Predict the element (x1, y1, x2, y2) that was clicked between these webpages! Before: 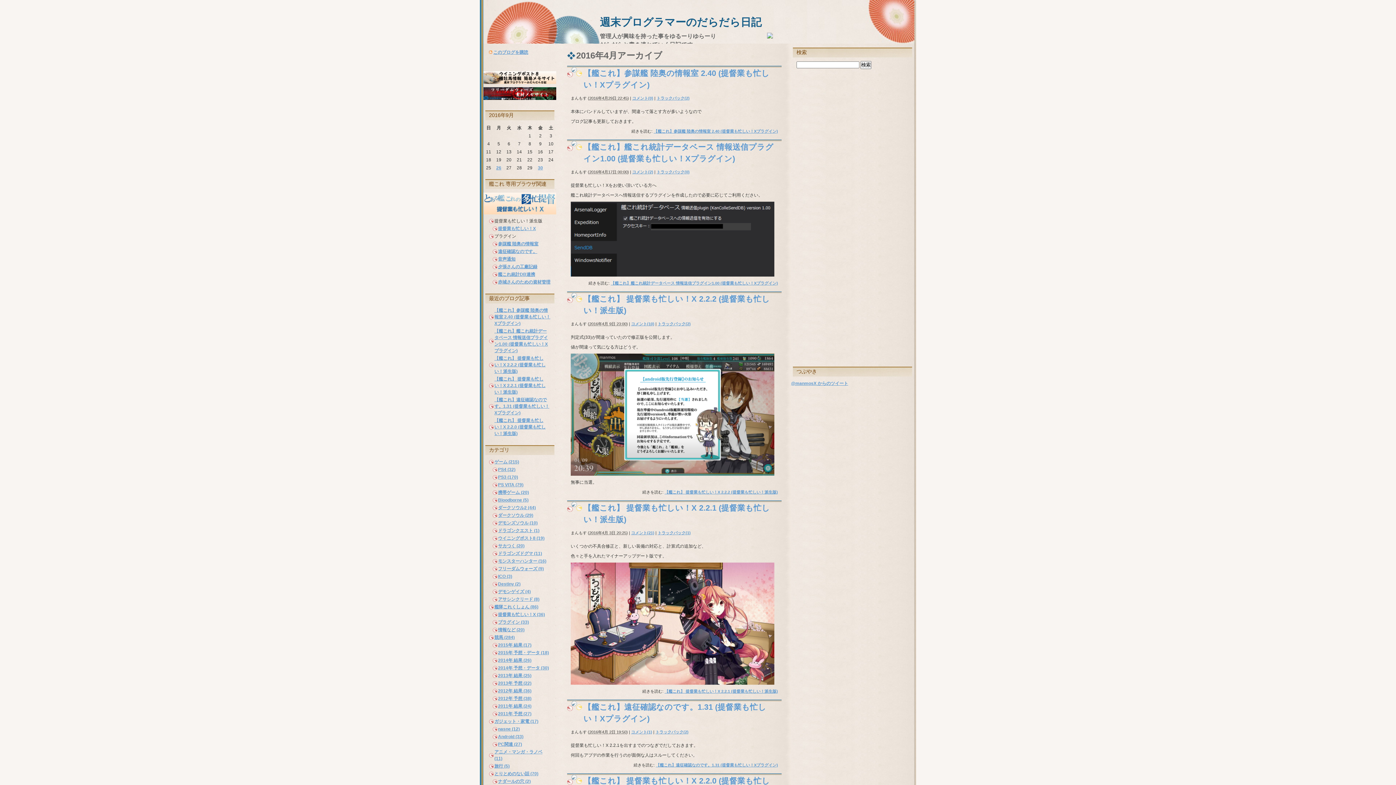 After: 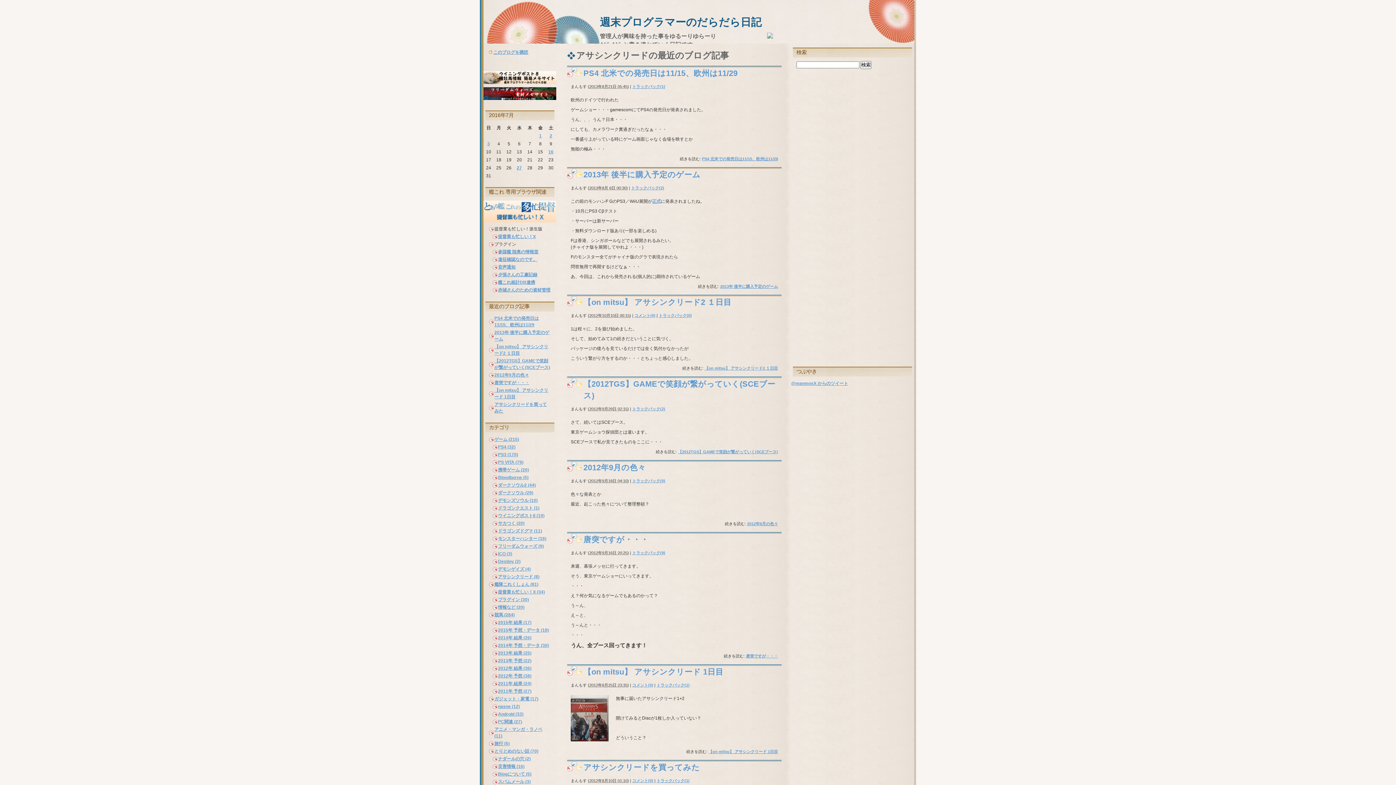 Action: bbox: (492, 596, 550, 602) label: アサシンクリード (8)